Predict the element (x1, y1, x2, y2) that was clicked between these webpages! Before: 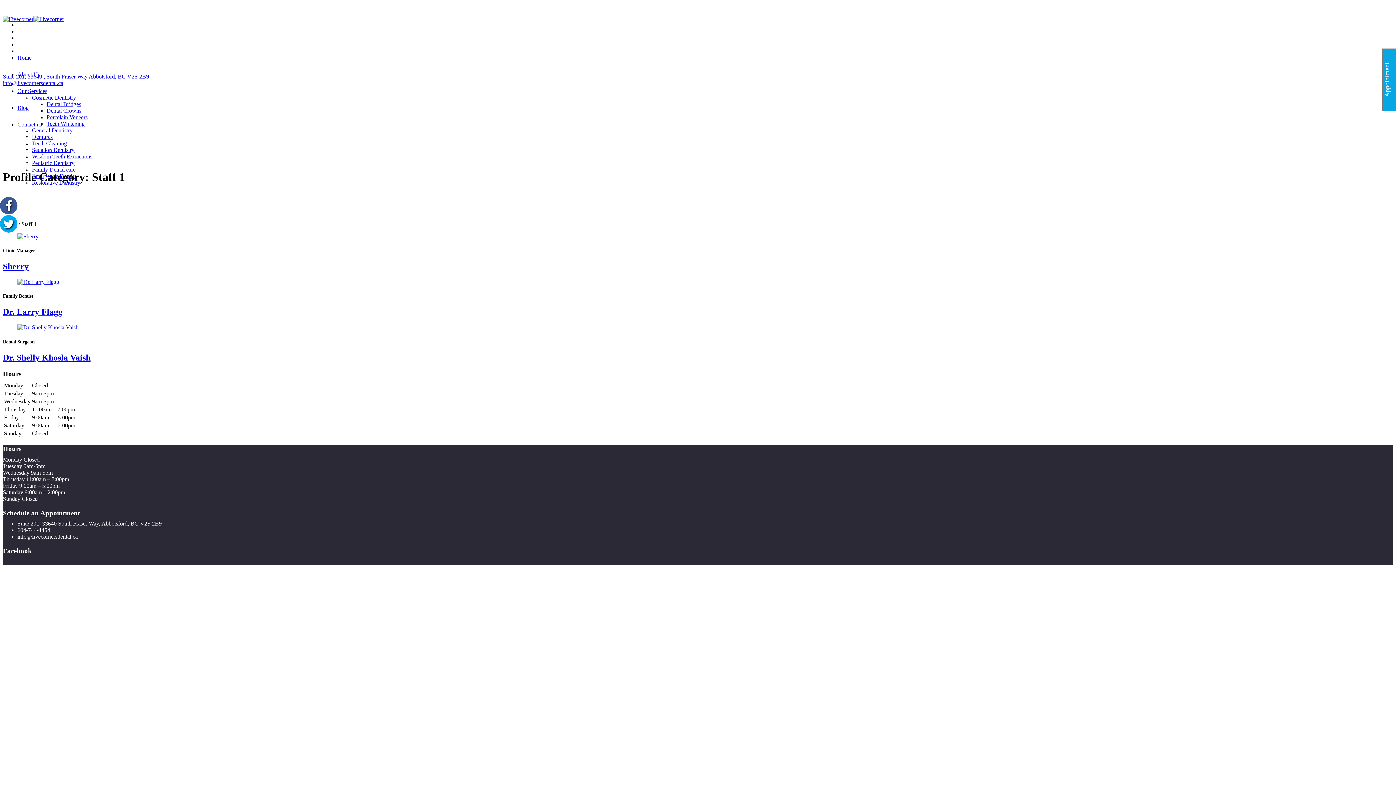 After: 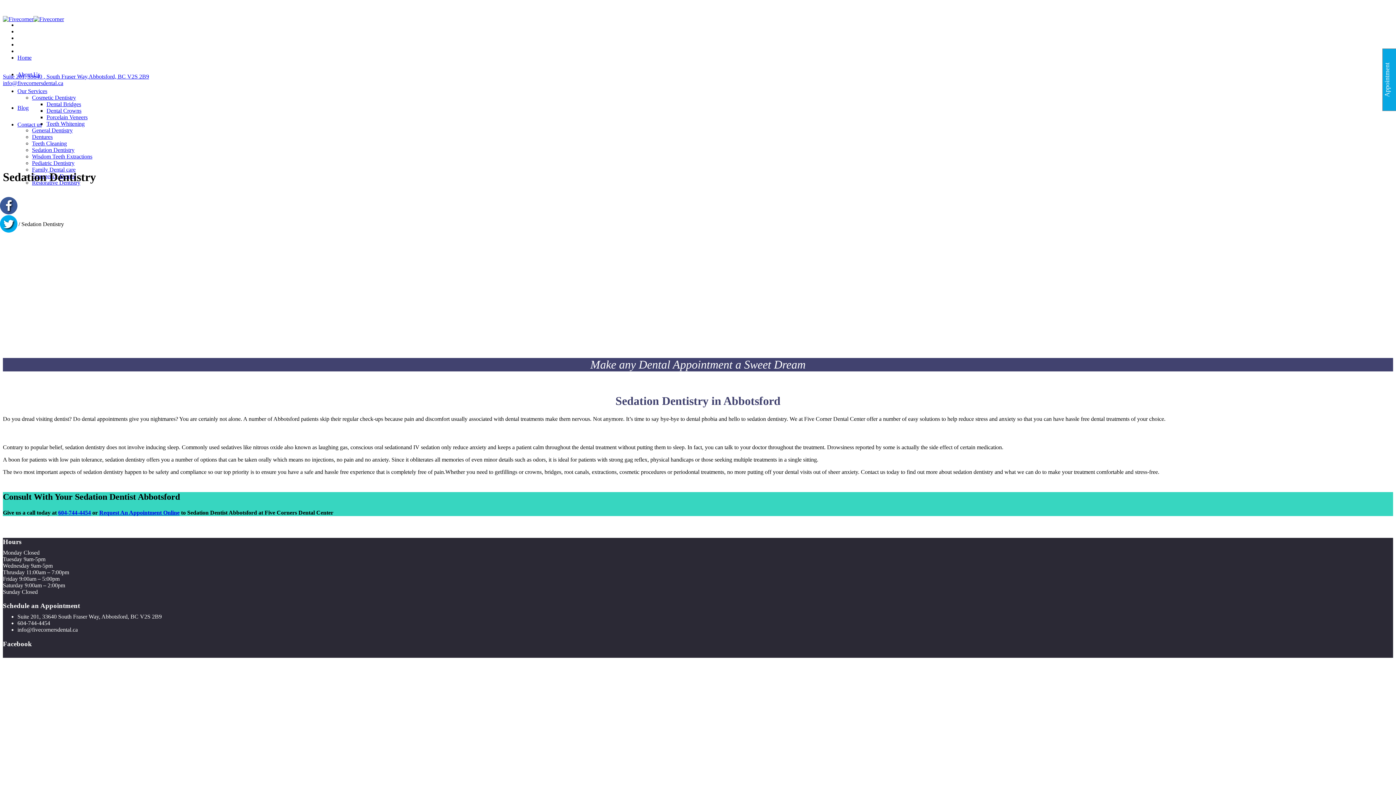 Action: label: Sedation Dentistry bbox: (32, 146, 74, 153)